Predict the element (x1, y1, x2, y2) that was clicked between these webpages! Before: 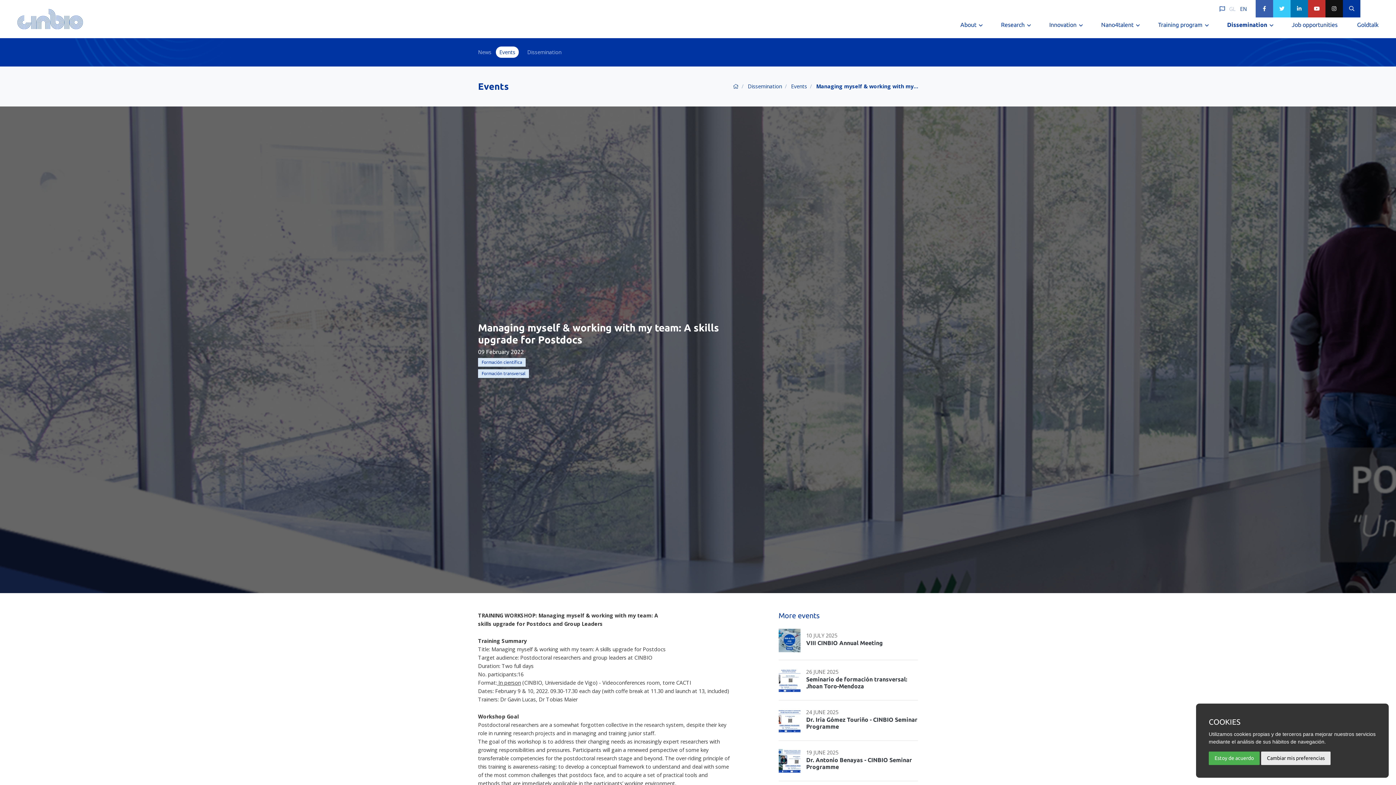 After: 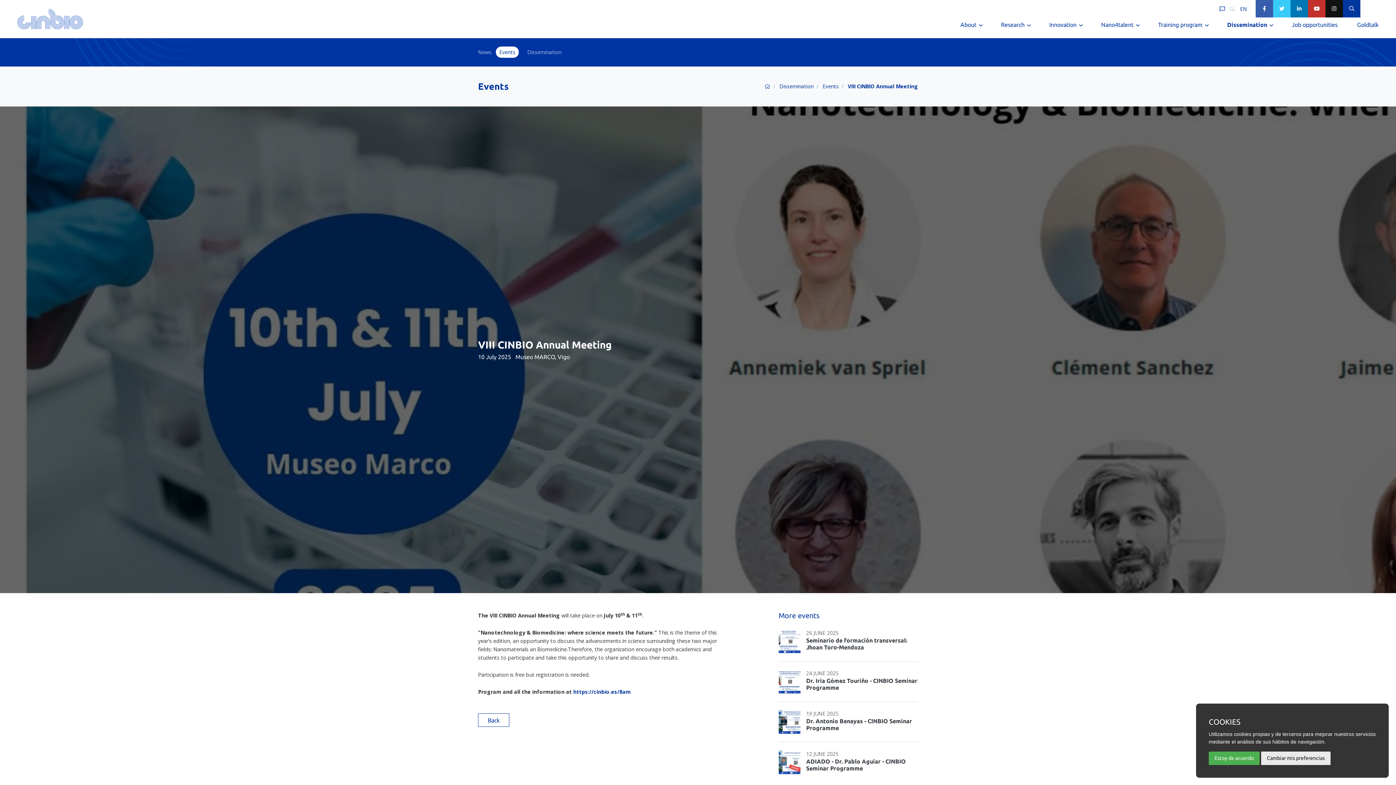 Action: label: 10 JULY 2025
VIII CINBIO Annual Meeting bbox: (800, 631, 918, 649)